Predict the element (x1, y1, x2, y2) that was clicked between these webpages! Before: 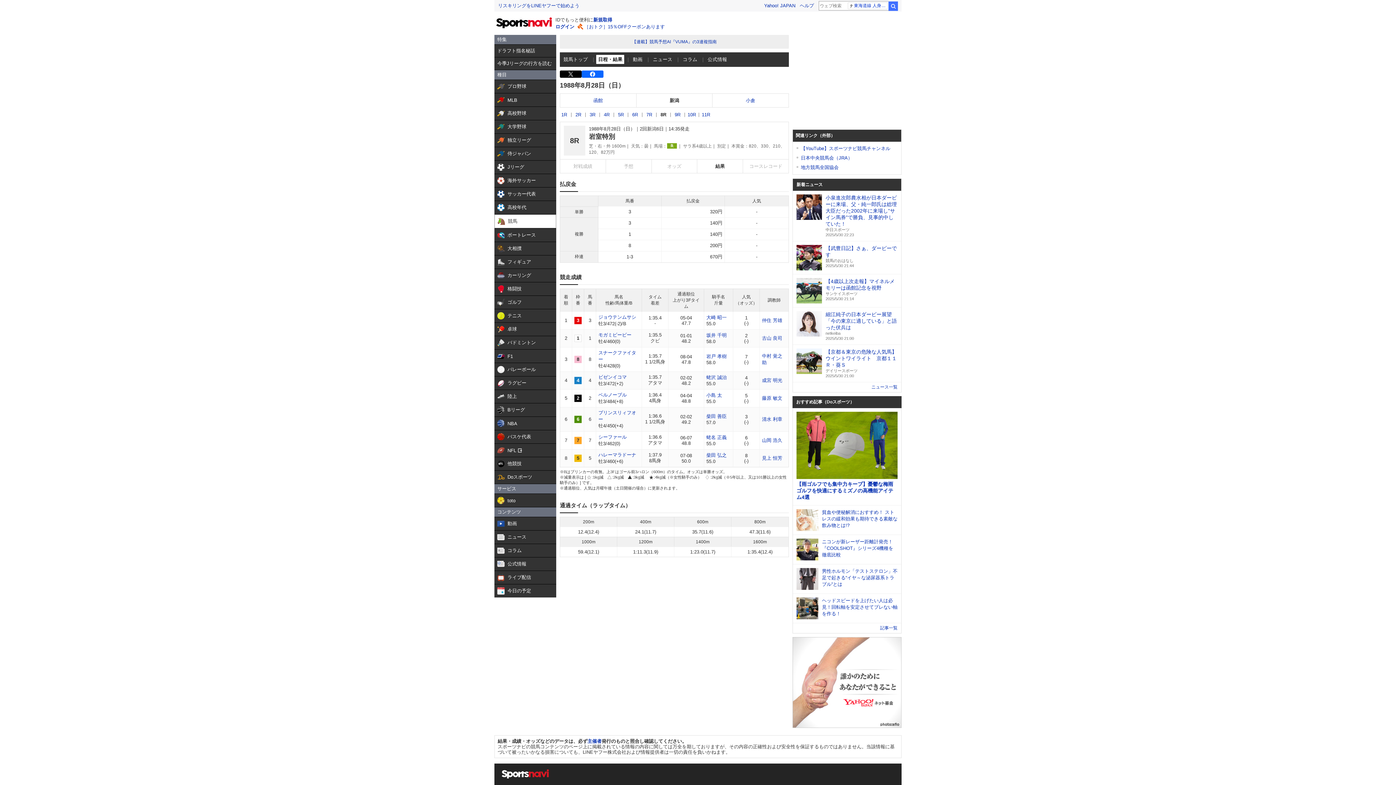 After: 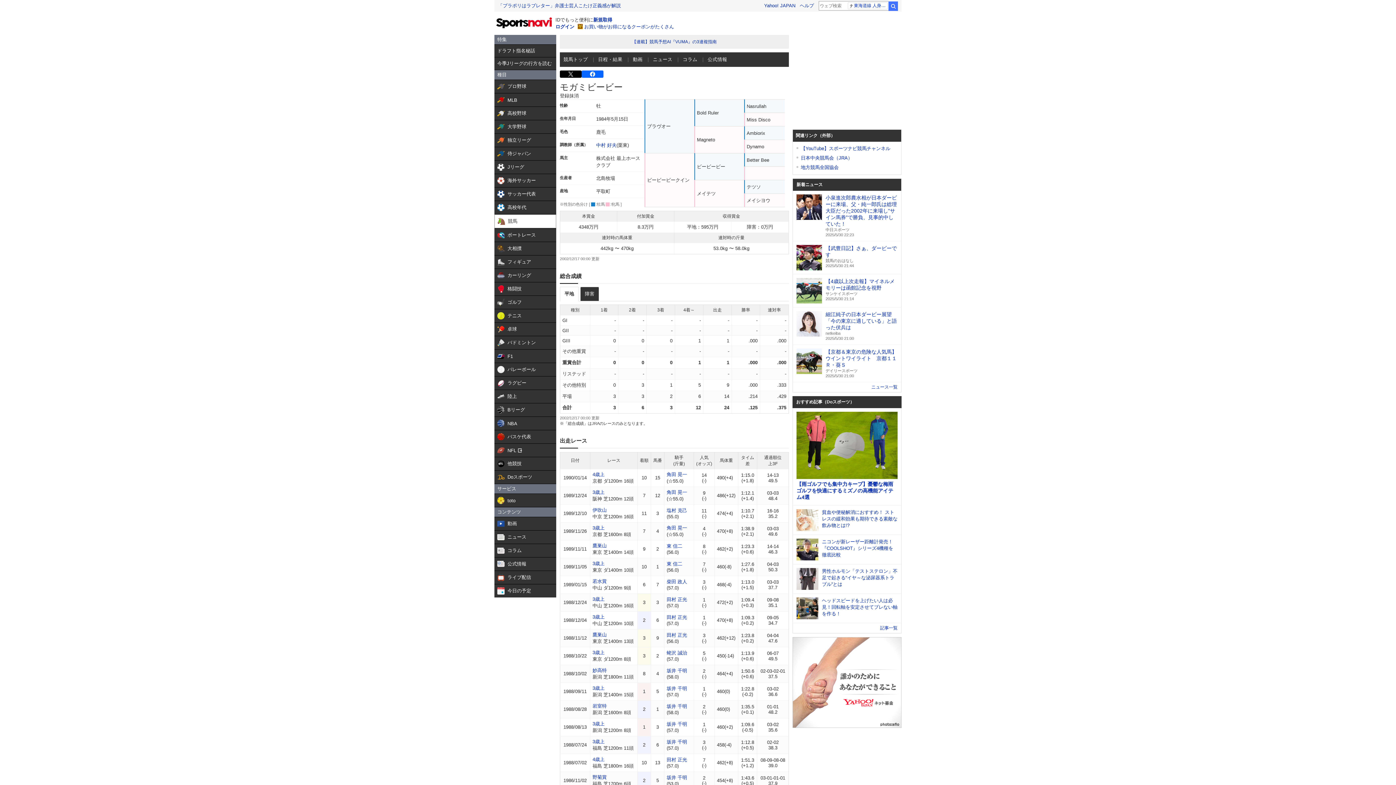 Action: bbox: (598, 332, 631, 337) label: モガミビービー